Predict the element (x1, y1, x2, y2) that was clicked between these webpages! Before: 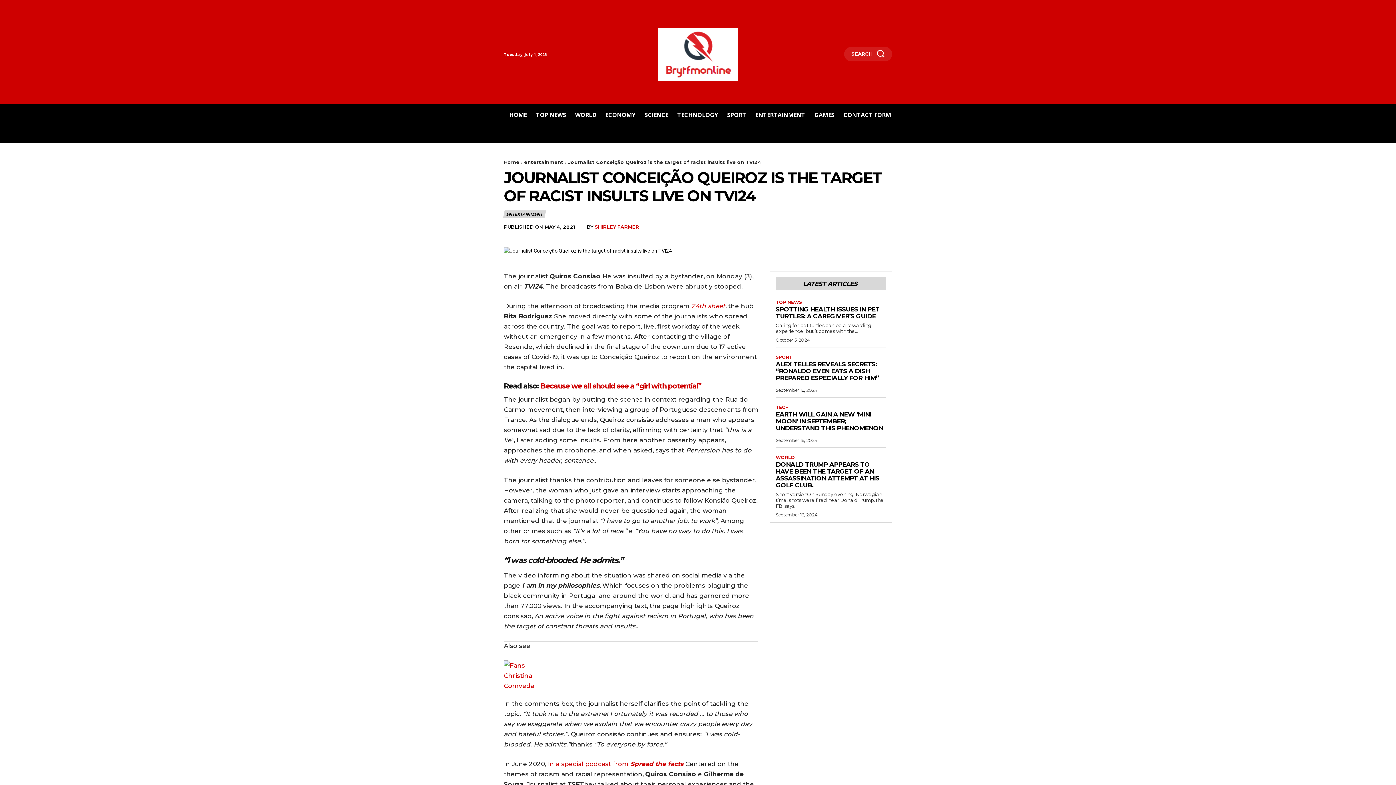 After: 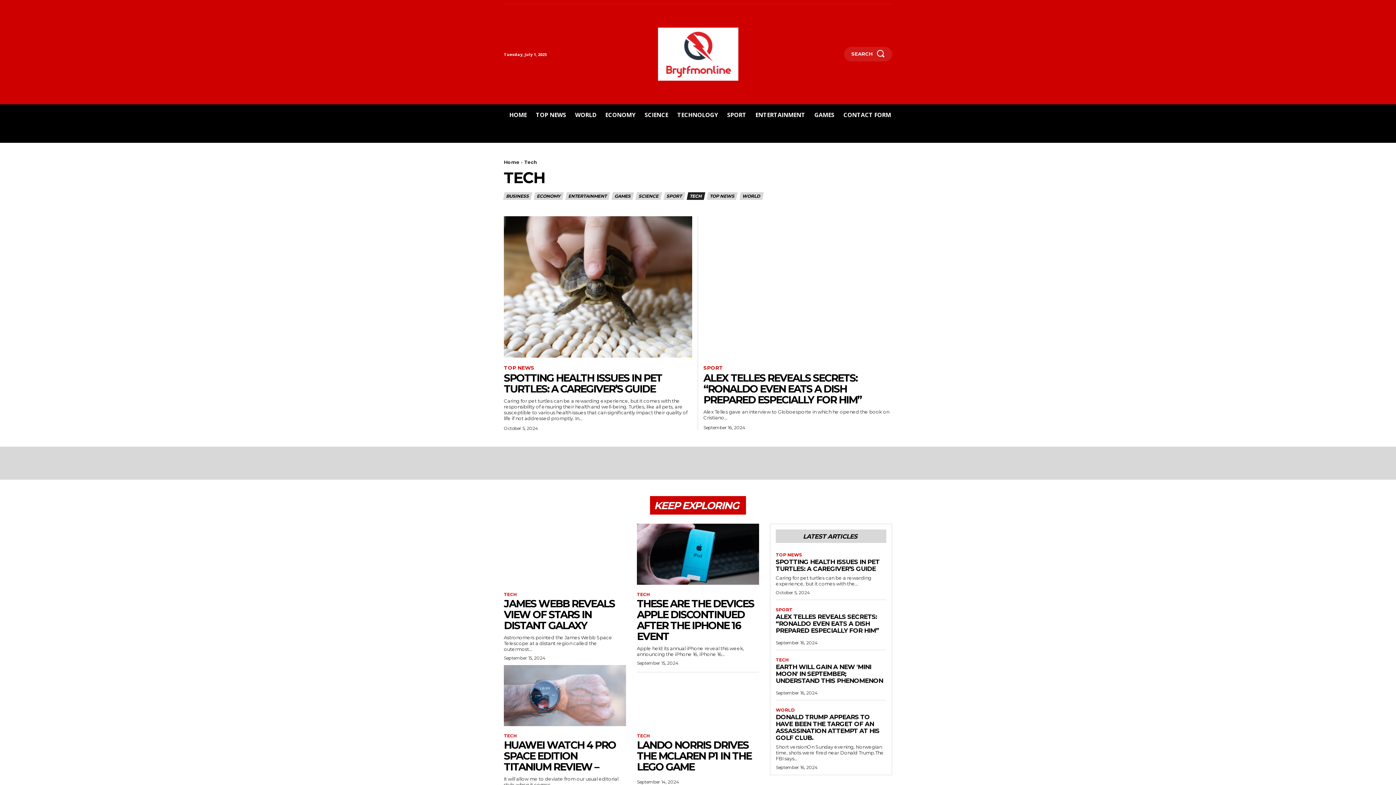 Action: bbox: (677, 109, 718, 120) label: TECHNOLOGY